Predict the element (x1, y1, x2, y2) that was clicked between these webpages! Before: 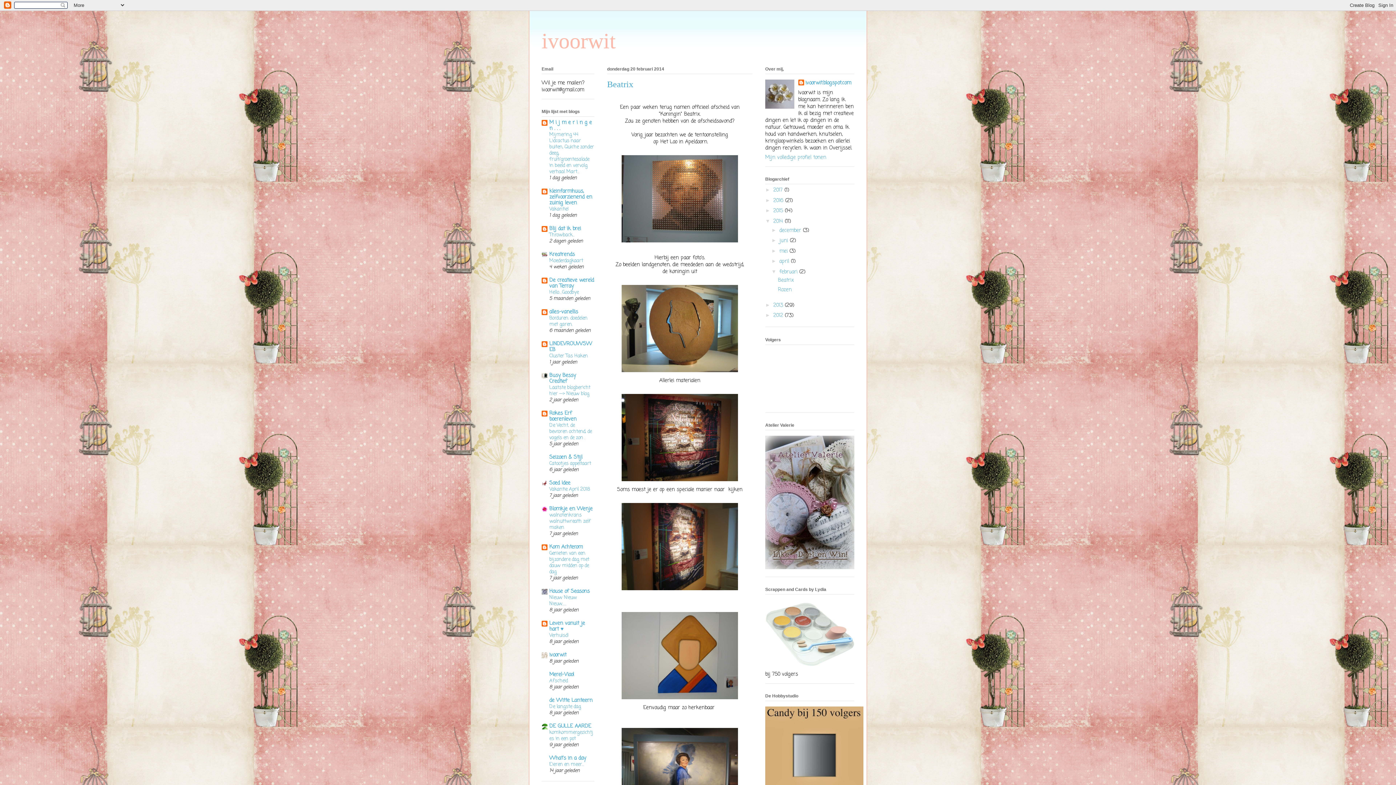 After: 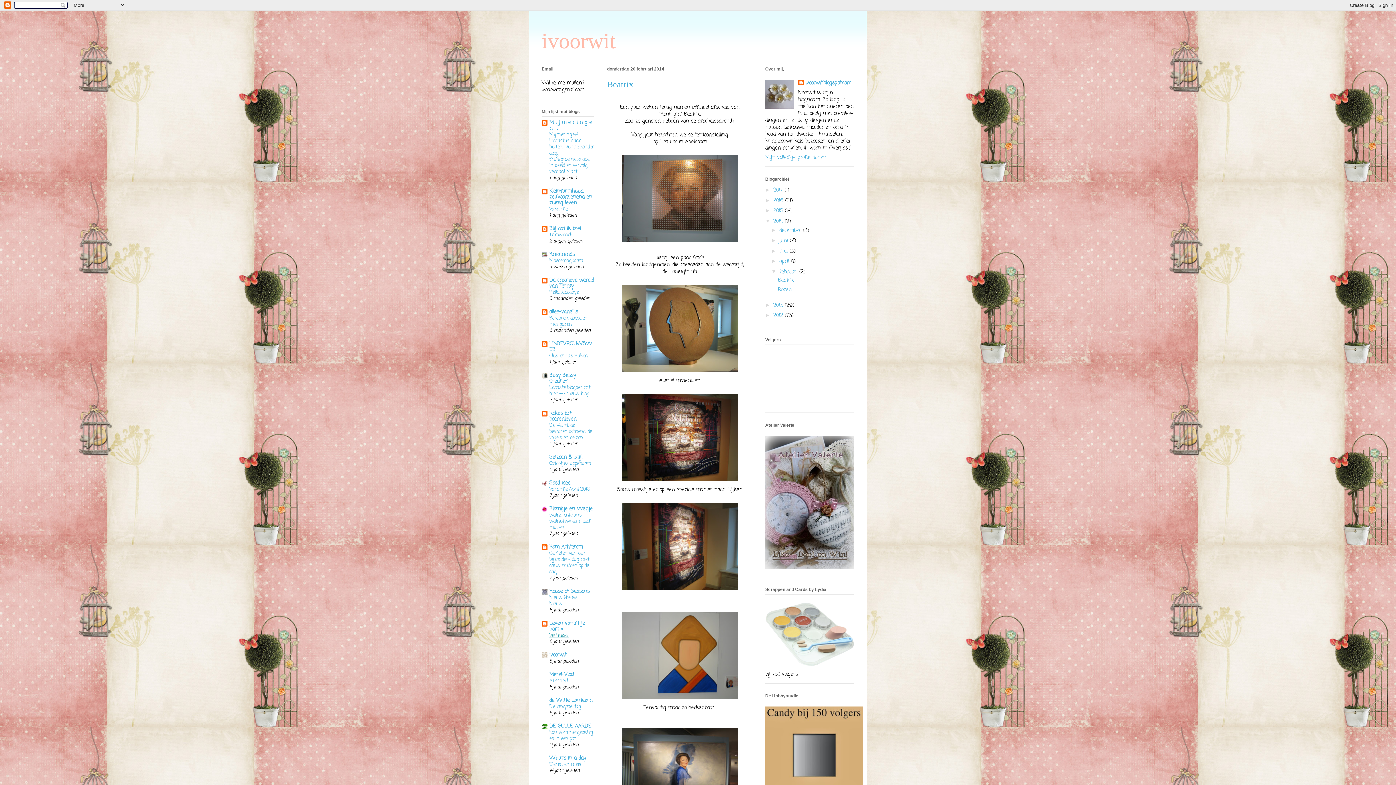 Action: bbox: (549, 632, 568, 639) label: Verhuisd!